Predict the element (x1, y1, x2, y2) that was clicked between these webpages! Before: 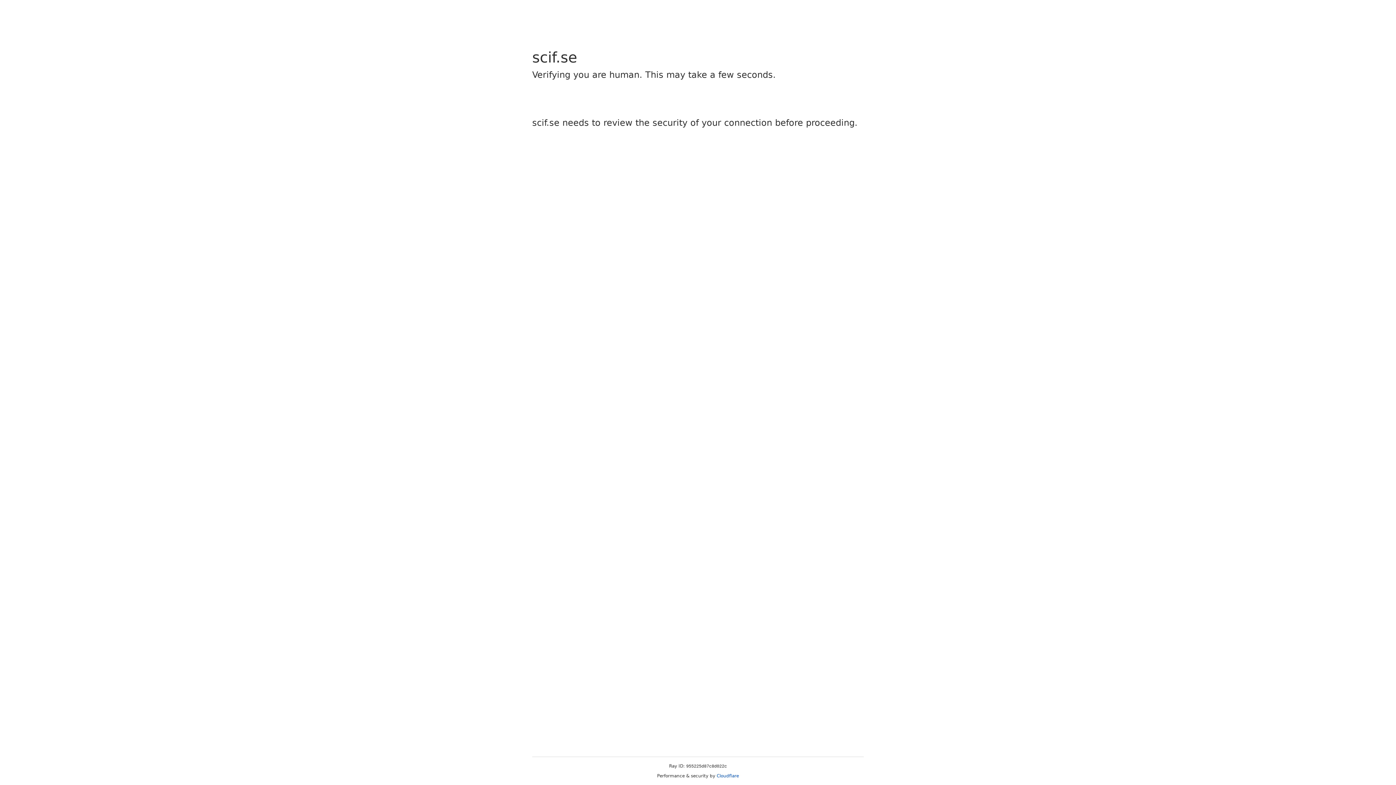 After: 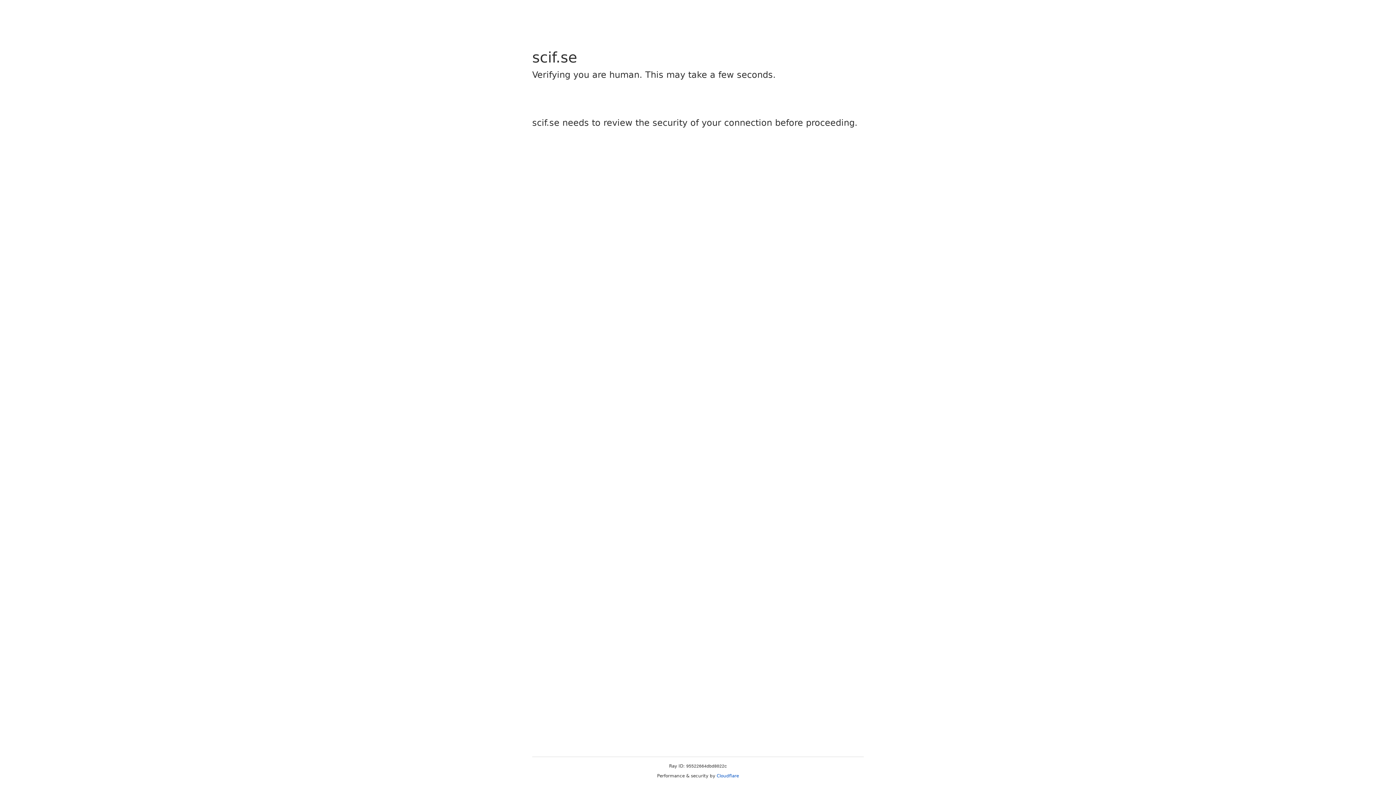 Action: bbox: (716, 773, 739, 778) label: Cloudflare